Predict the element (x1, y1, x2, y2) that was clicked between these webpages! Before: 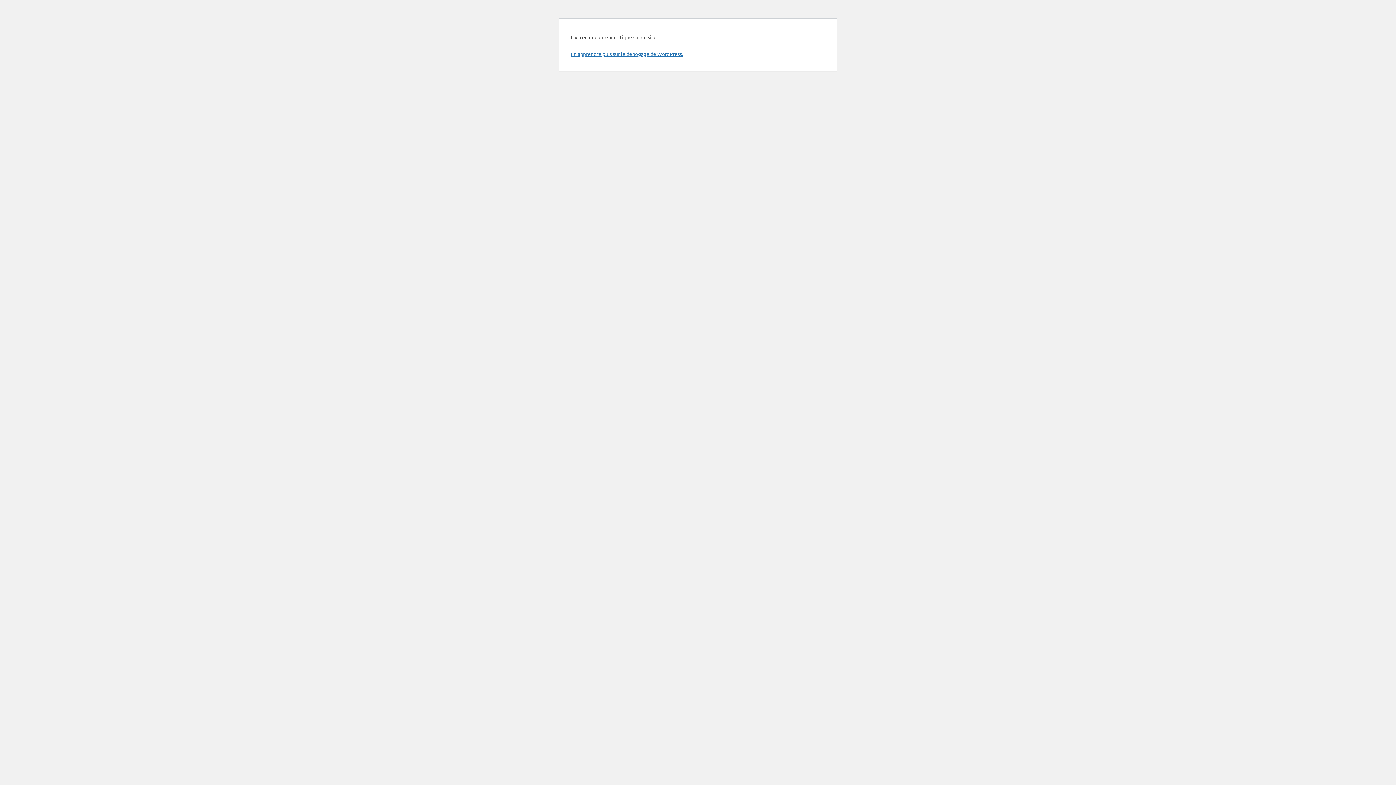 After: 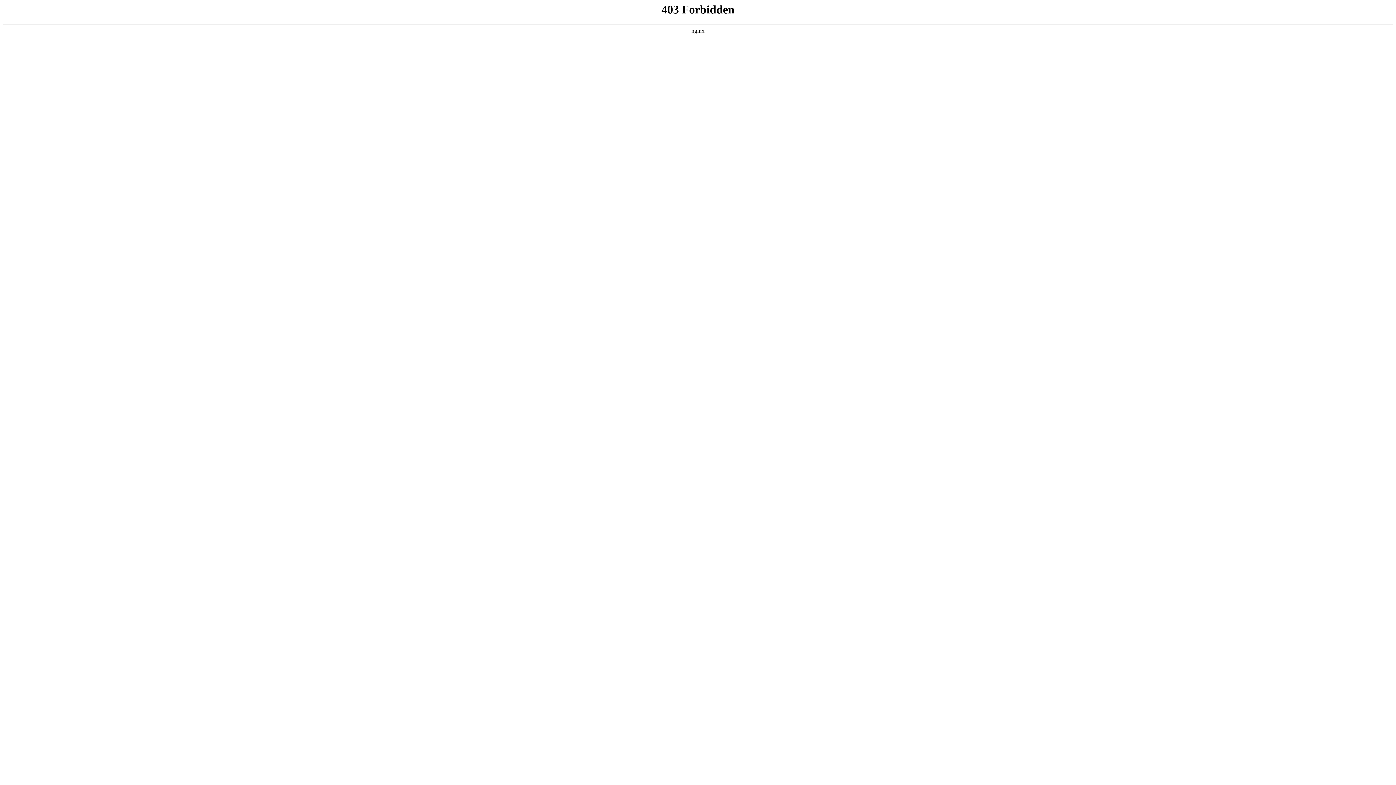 Action: bbox: (570, 50, 683, 57) label: En apprendre plus sur le débogage de WordPress.